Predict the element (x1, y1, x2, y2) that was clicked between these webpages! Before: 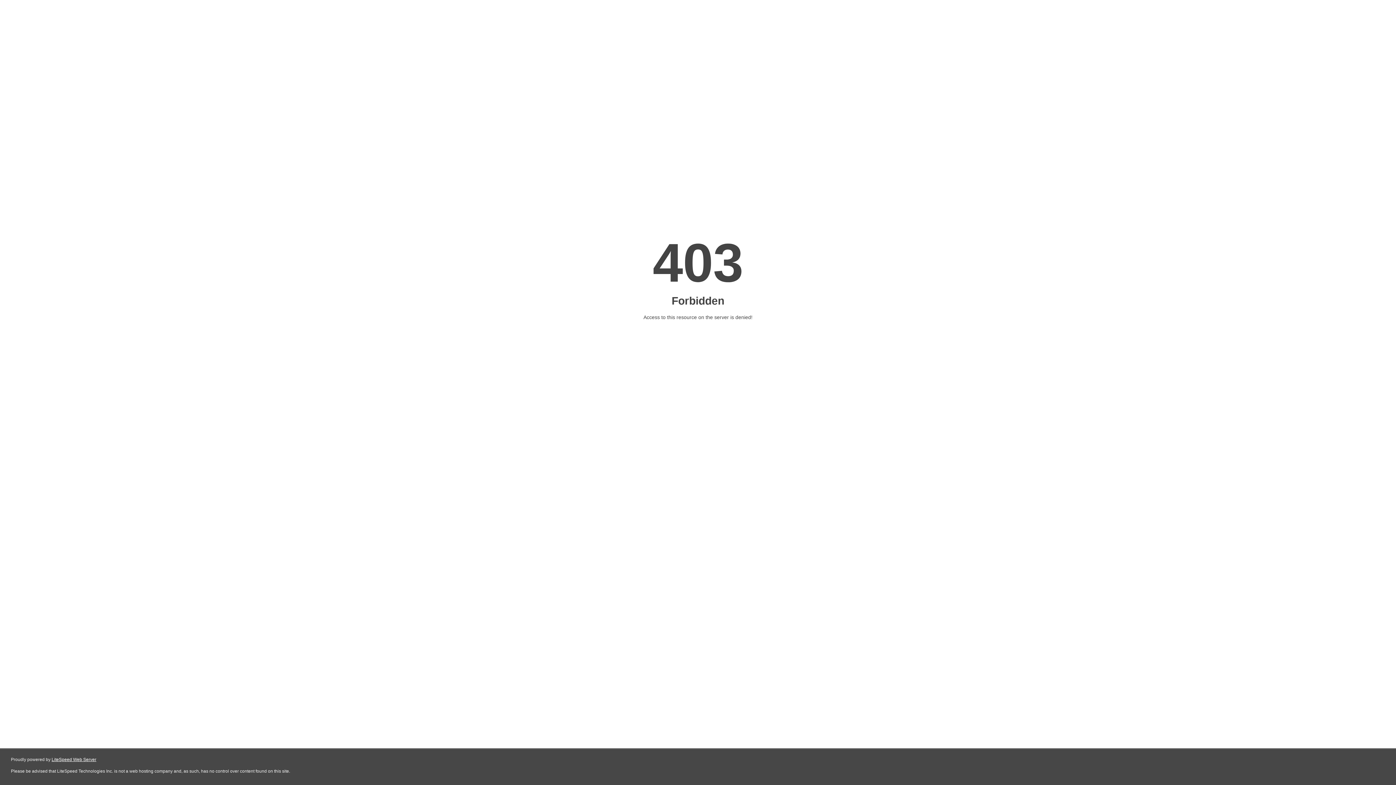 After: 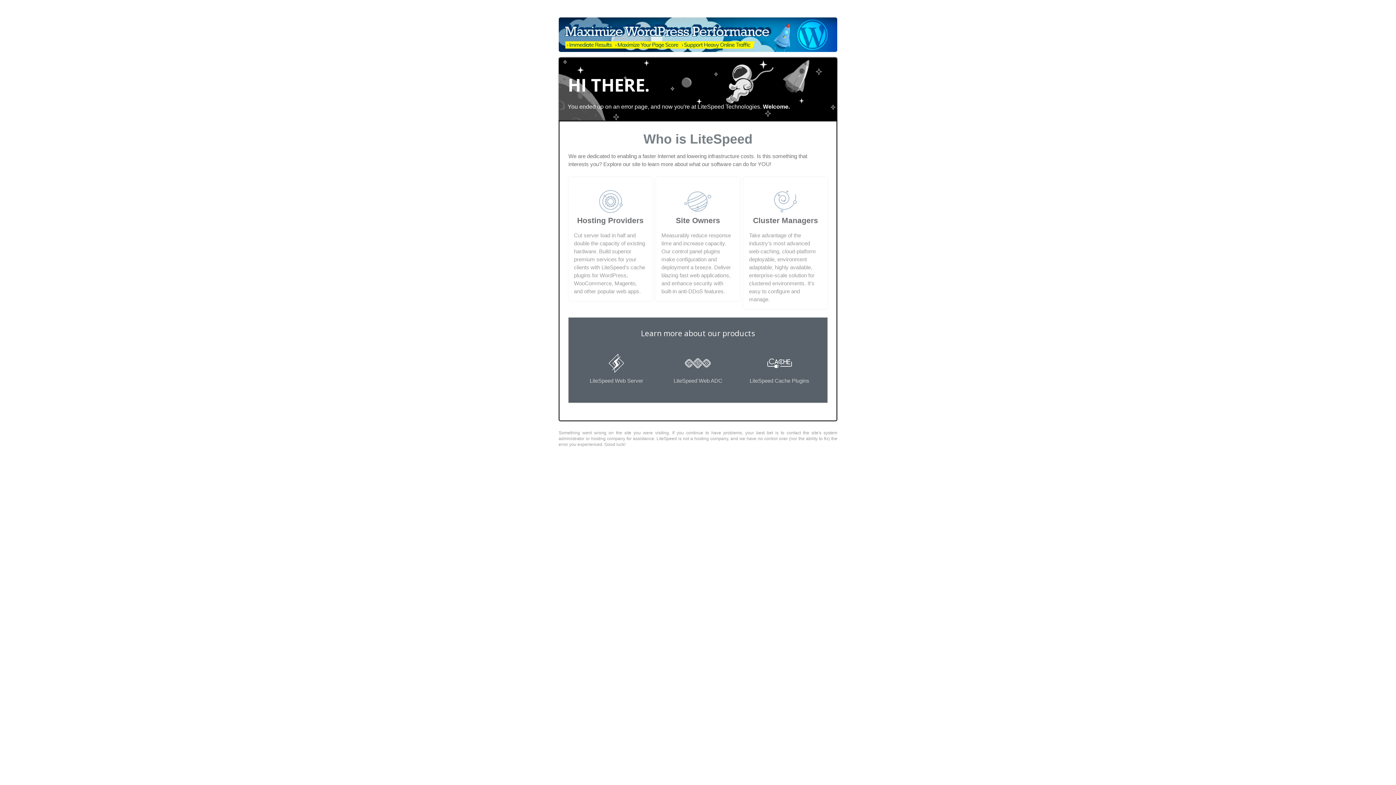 Action: bbox: (51, 757, 96, 762) label: LiteSpeed Web Server